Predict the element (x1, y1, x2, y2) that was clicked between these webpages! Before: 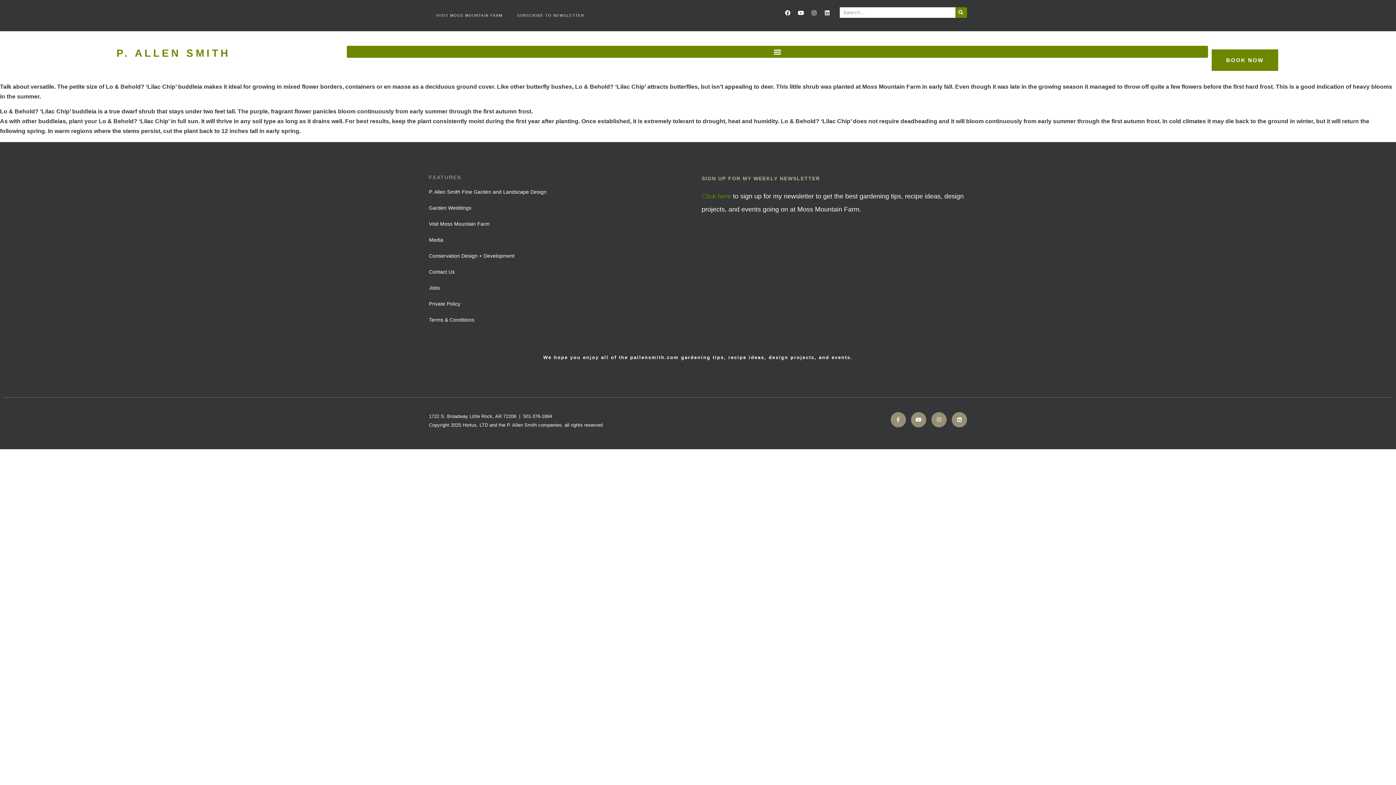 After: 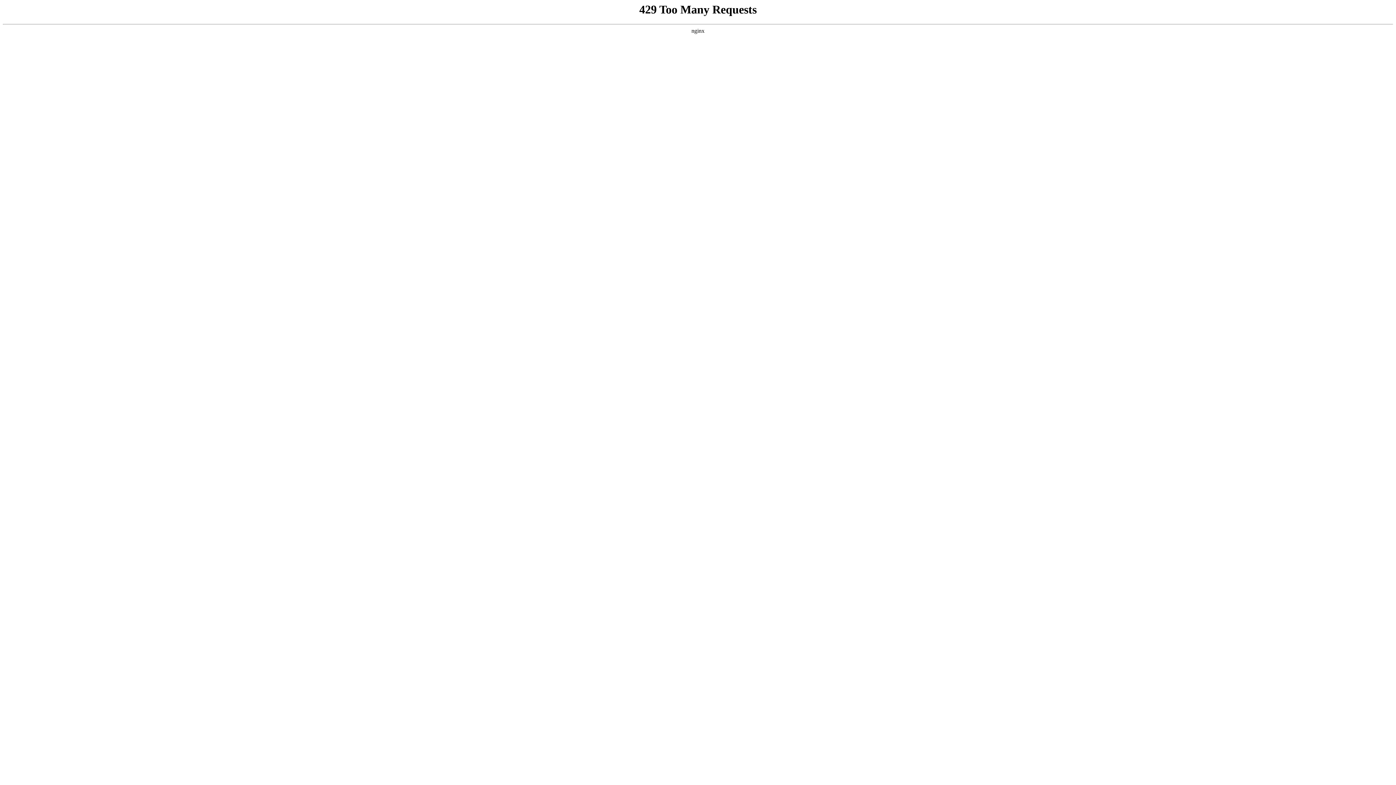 Action: label: Visit Moss Mountain Farm bbox: (429, 219, 694, 229)